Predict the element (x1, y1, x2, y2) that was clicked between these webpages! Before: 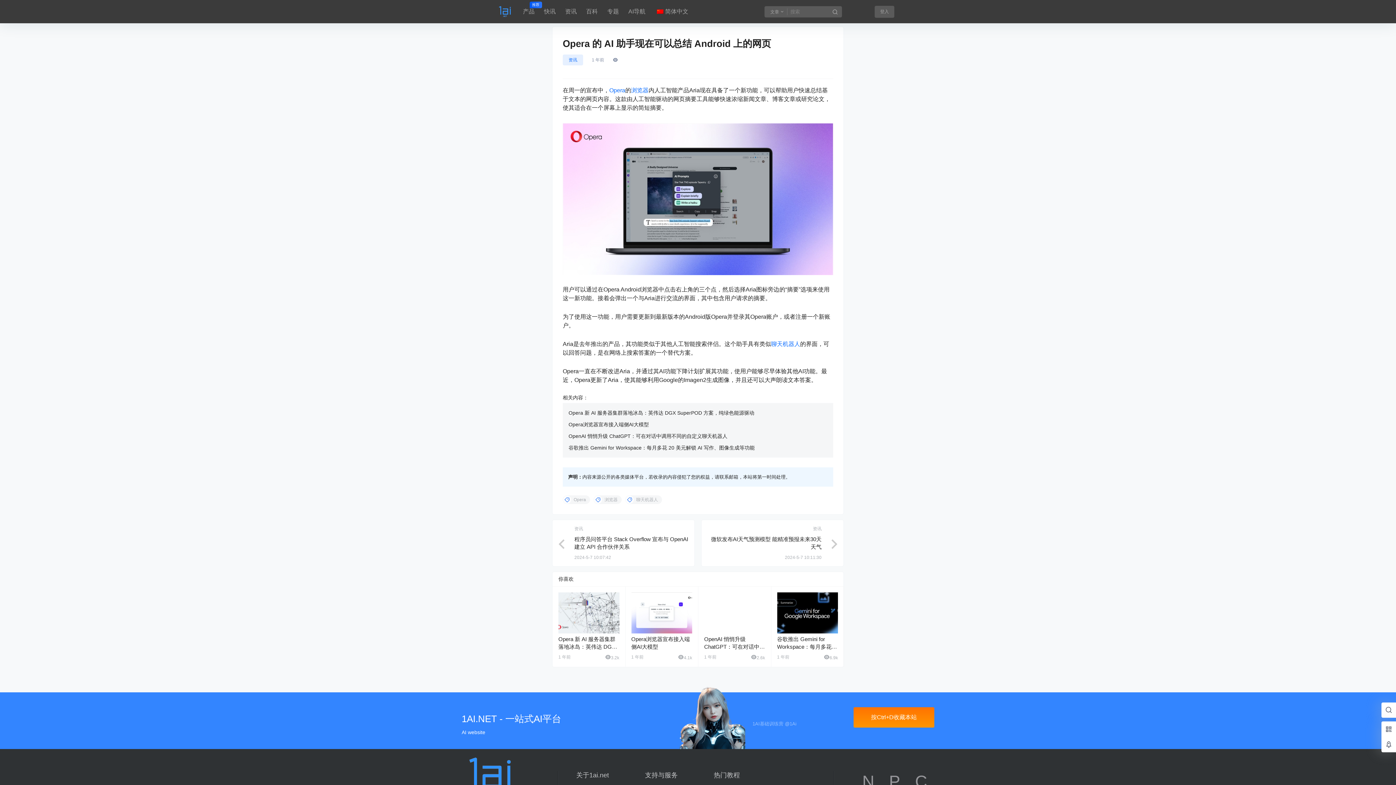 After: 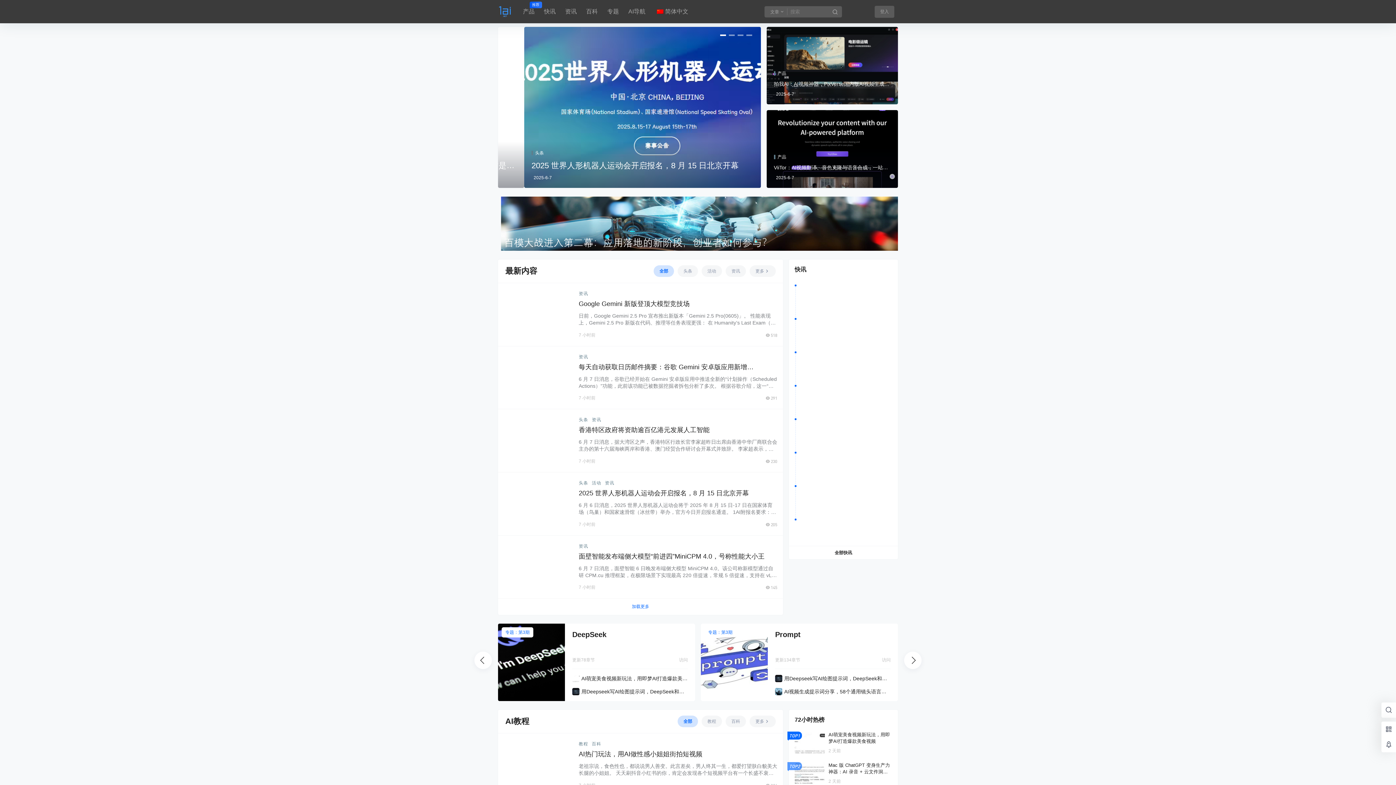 Action: bbox: (498, 5, 512, 17)